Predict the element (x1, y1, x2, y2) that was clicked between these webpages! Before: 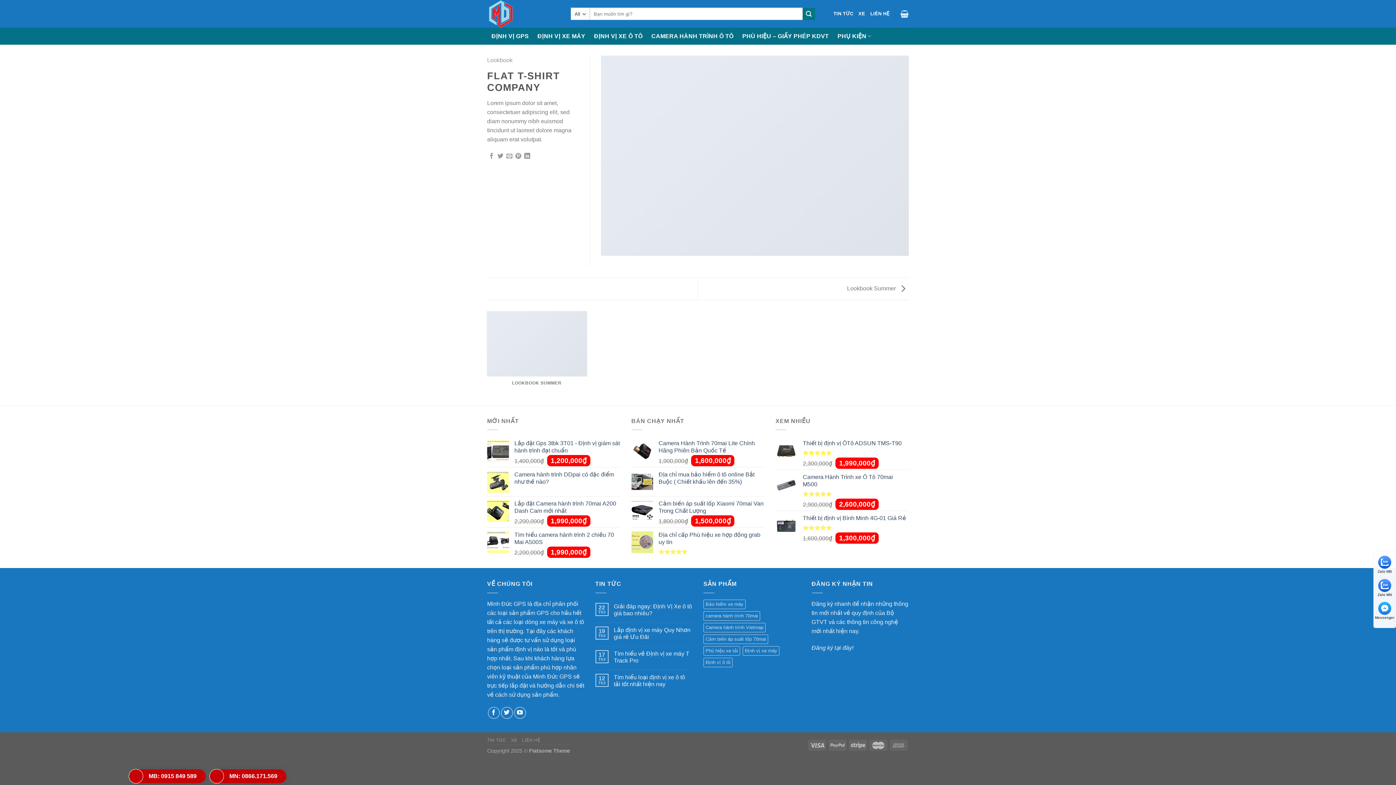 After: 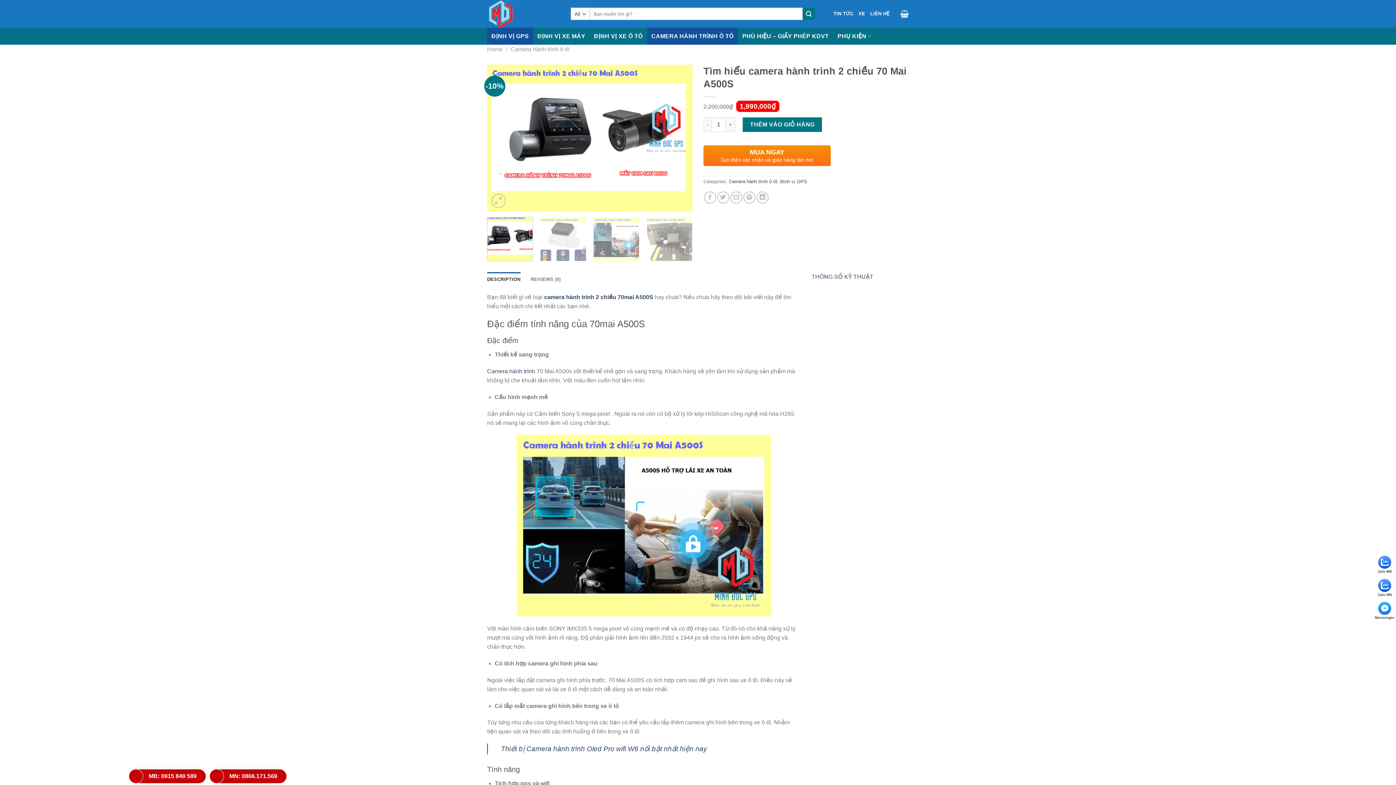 Action: bbox: (514, 531, 620, 546) label: Tìm hiểu camera hành trình 2 chiều 70 Mai A500S